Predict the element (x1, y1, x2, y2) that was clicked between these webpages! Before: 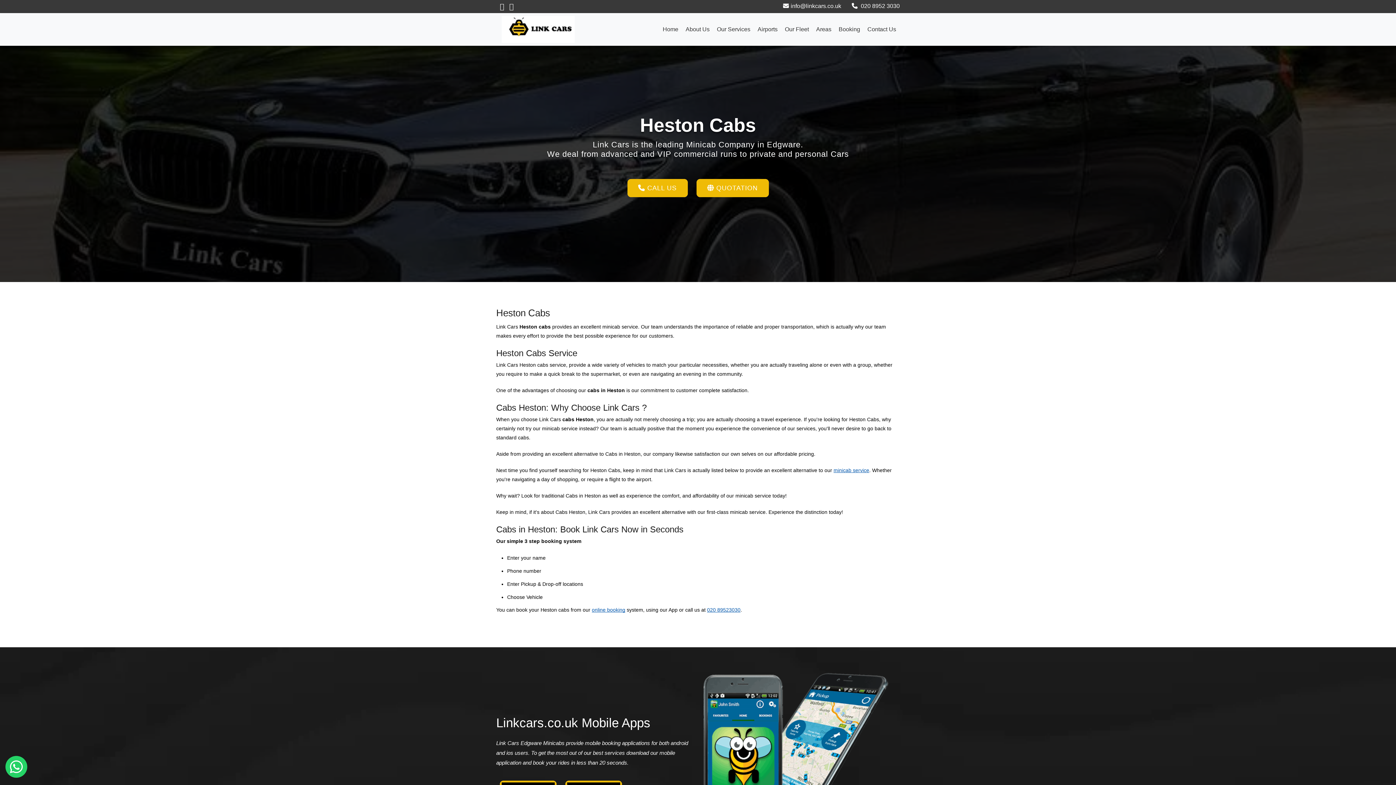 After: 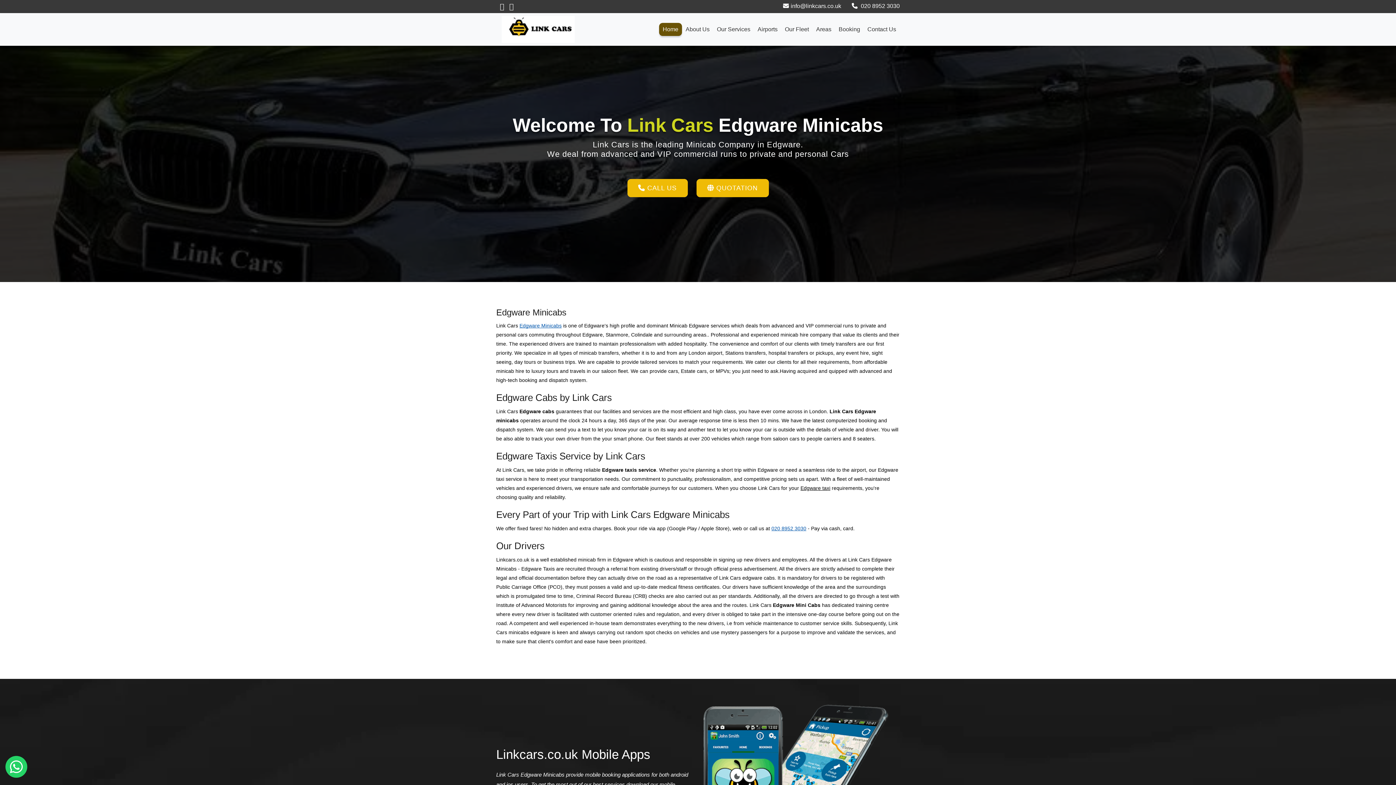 Action: bbox: (496, 16, 580, 42)